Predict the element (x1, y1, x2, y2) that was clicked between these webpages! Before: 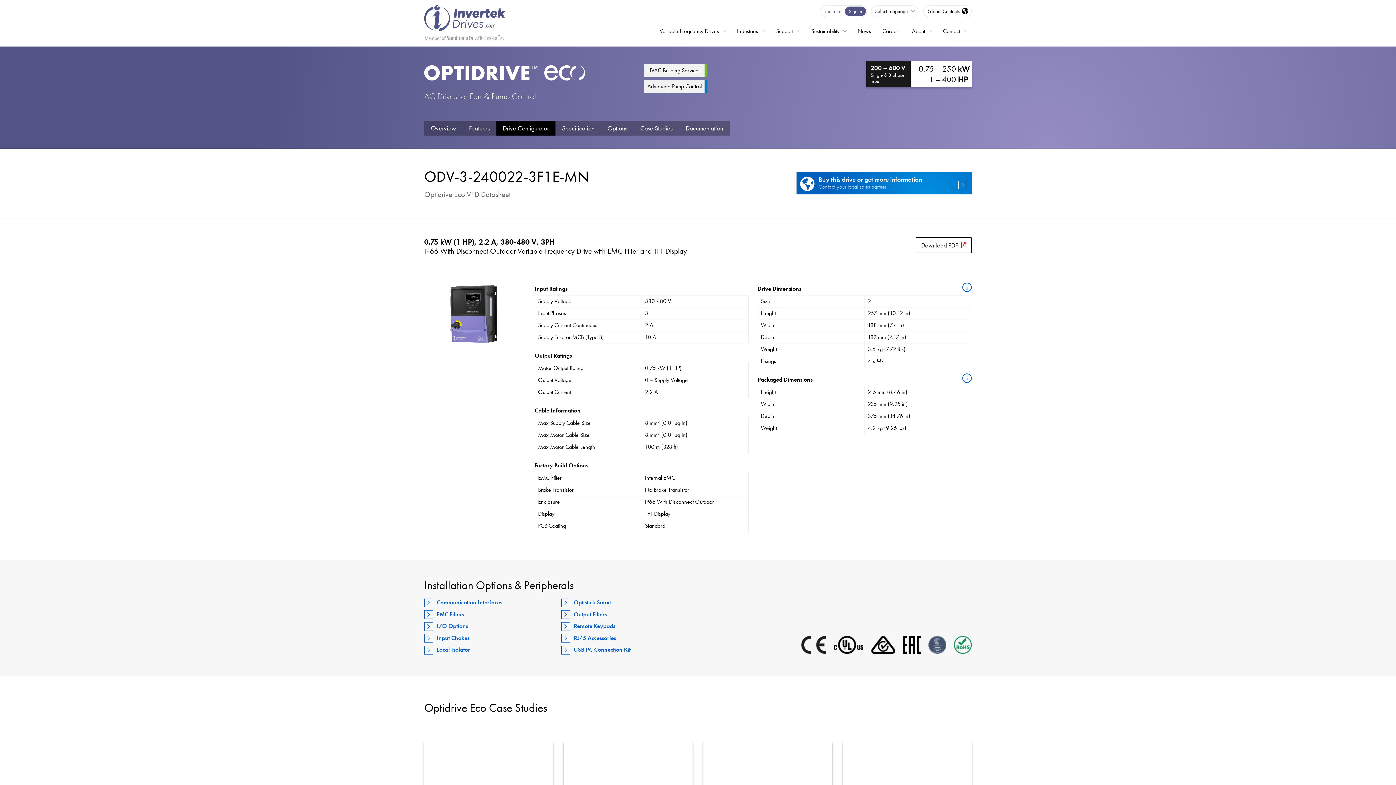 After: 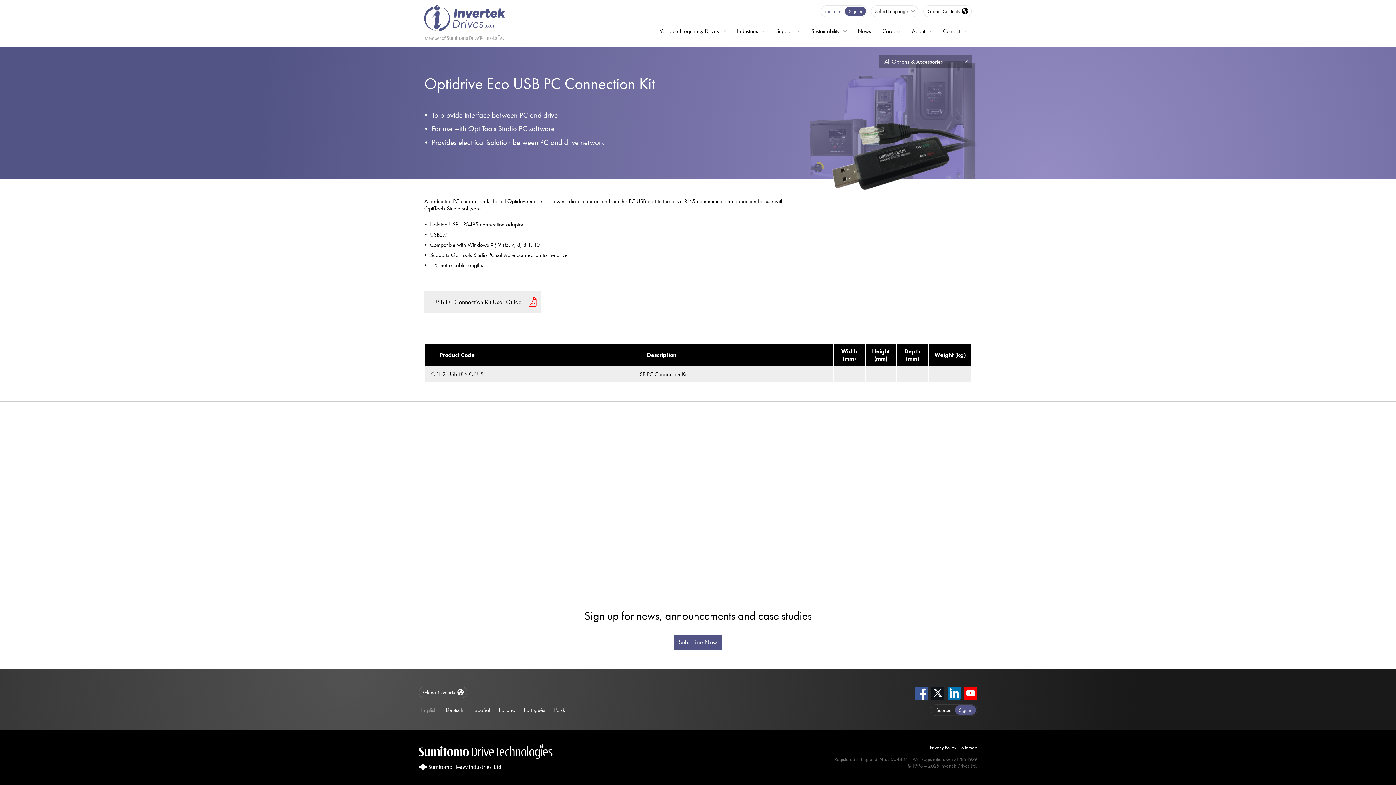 Action: label: USB PC Connection Kit bbox: (561, 645, 692, 654)